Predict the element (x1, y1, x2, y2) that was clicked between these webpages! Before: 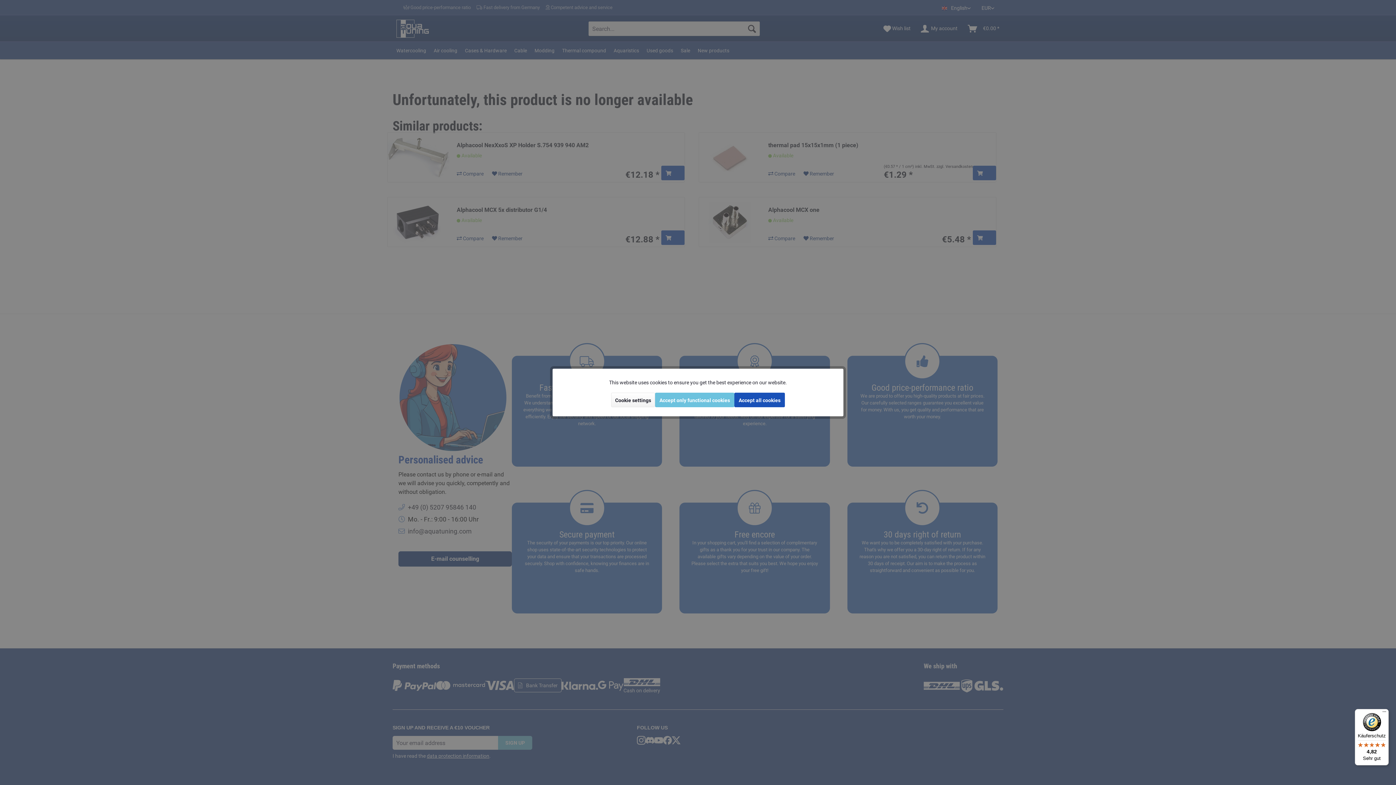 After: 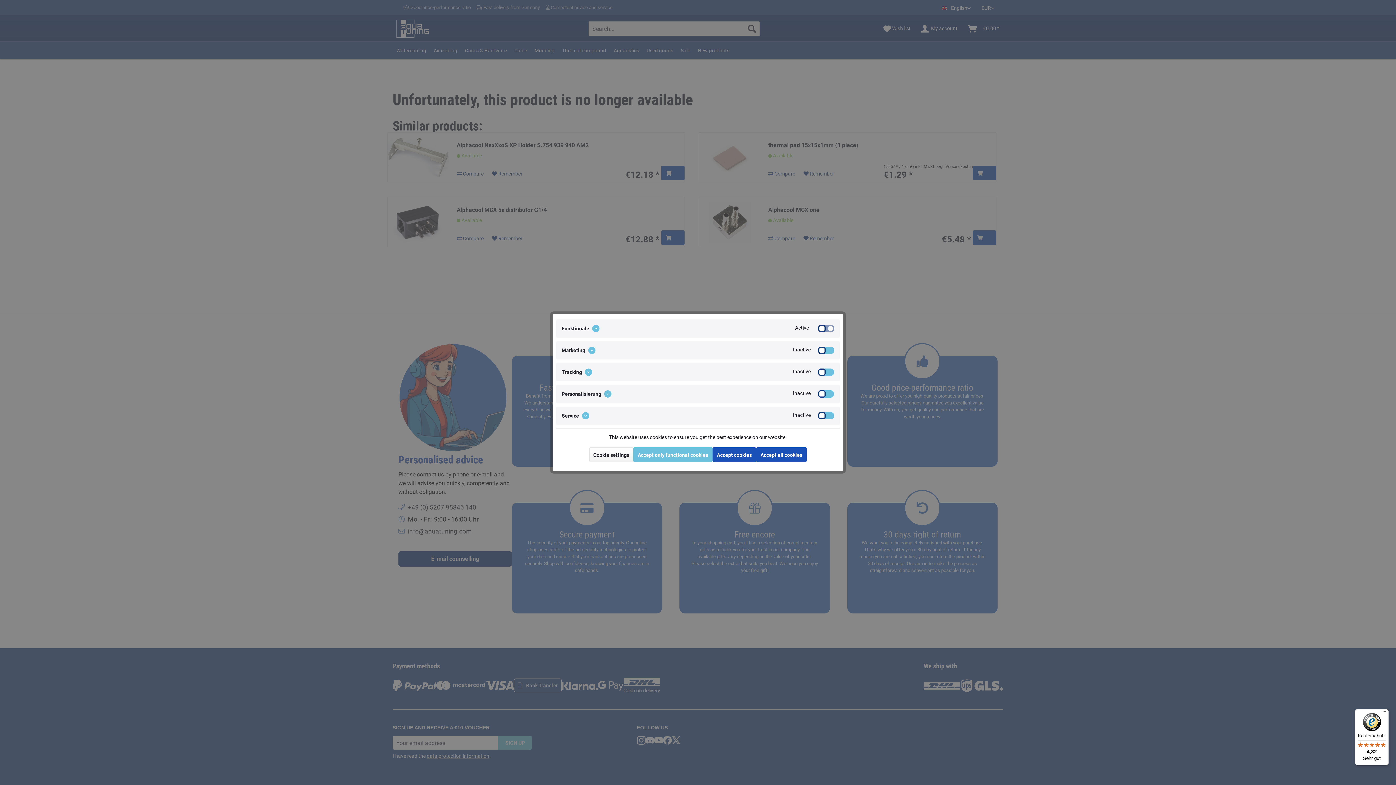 Action: label: Cookie settings bbox: (611, 392, 655, 407)